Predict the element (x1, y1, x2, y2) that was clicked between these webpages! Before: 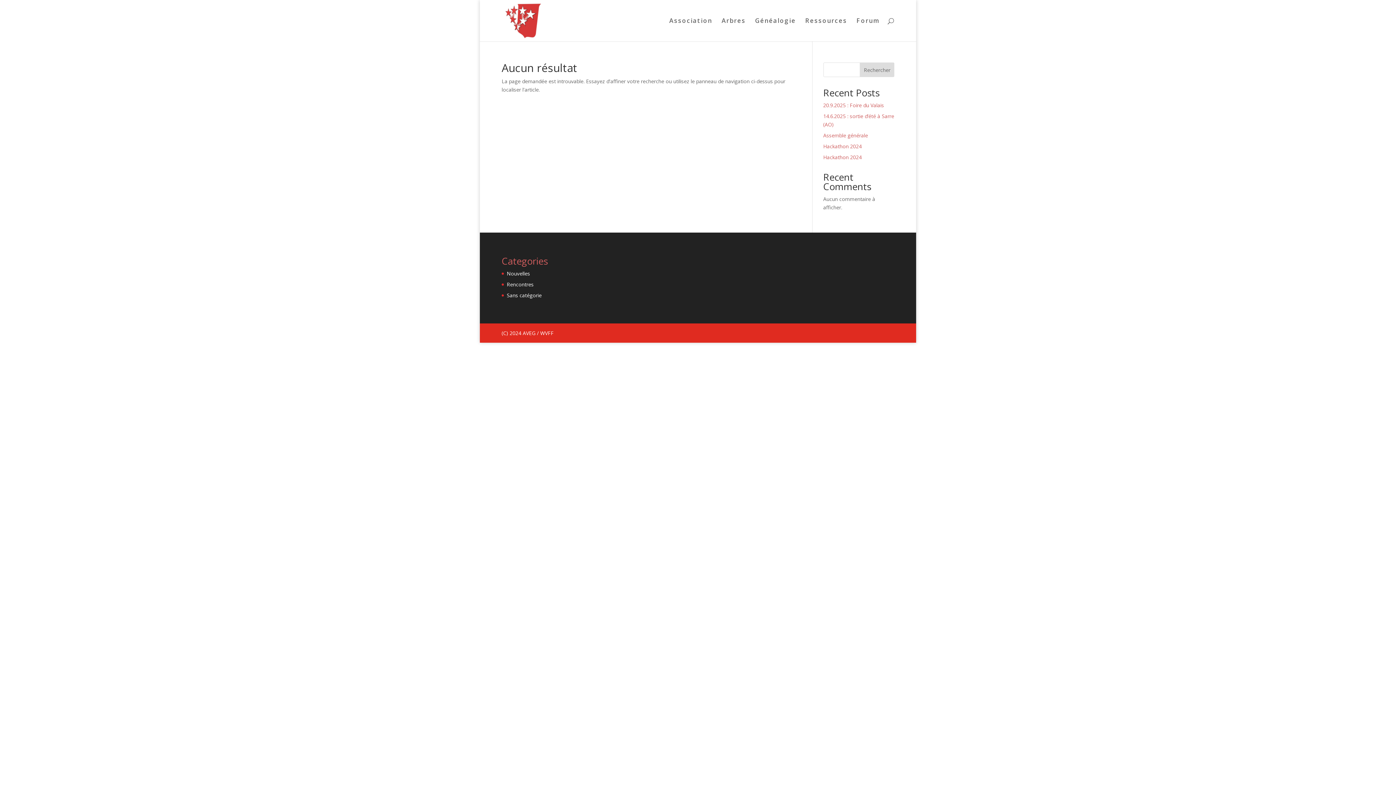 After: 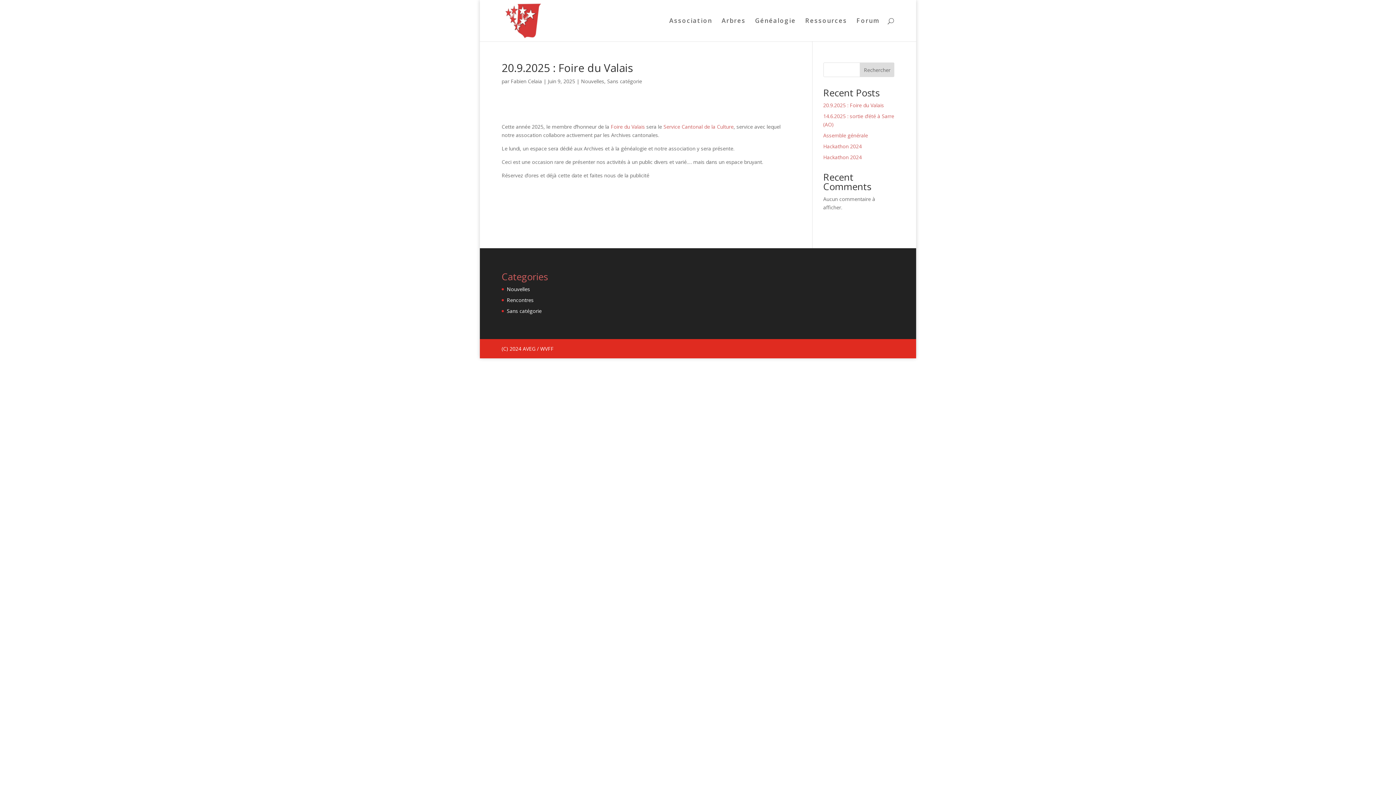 Action: label: 20.9.2025 : Foire du Valais bbox: (823, 101, 884, 108)